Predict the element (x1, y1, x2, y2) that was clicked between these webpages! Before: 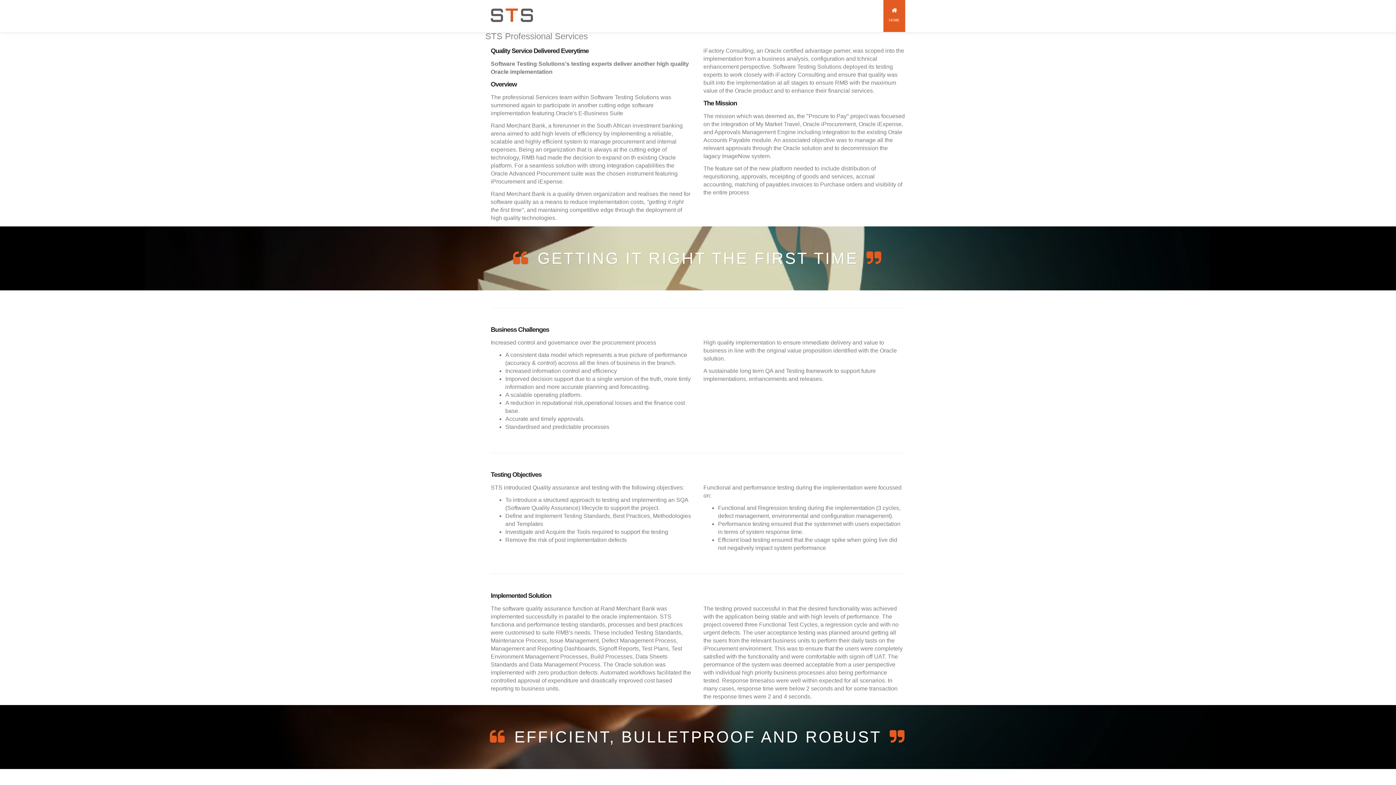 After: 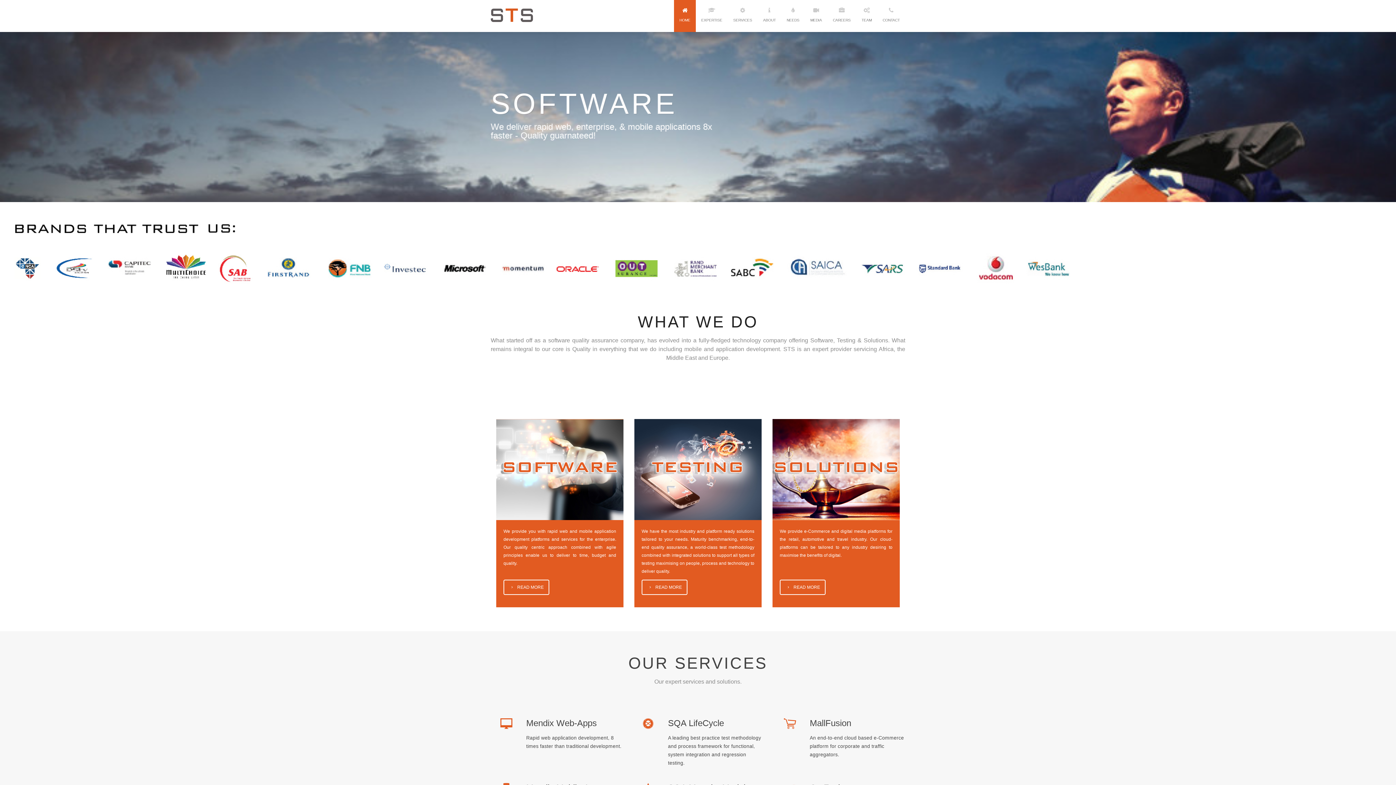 Action: bbox: (490, 0, 533, 18)